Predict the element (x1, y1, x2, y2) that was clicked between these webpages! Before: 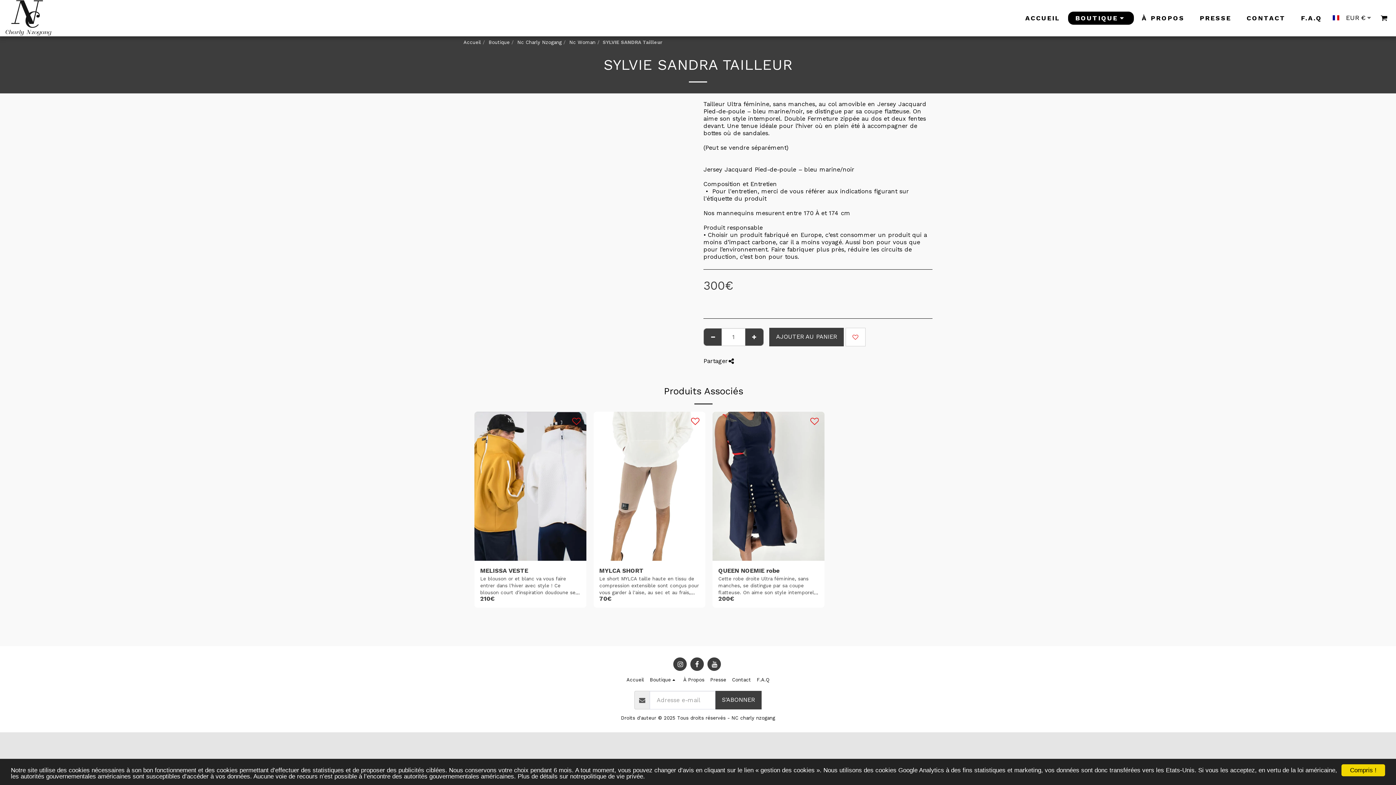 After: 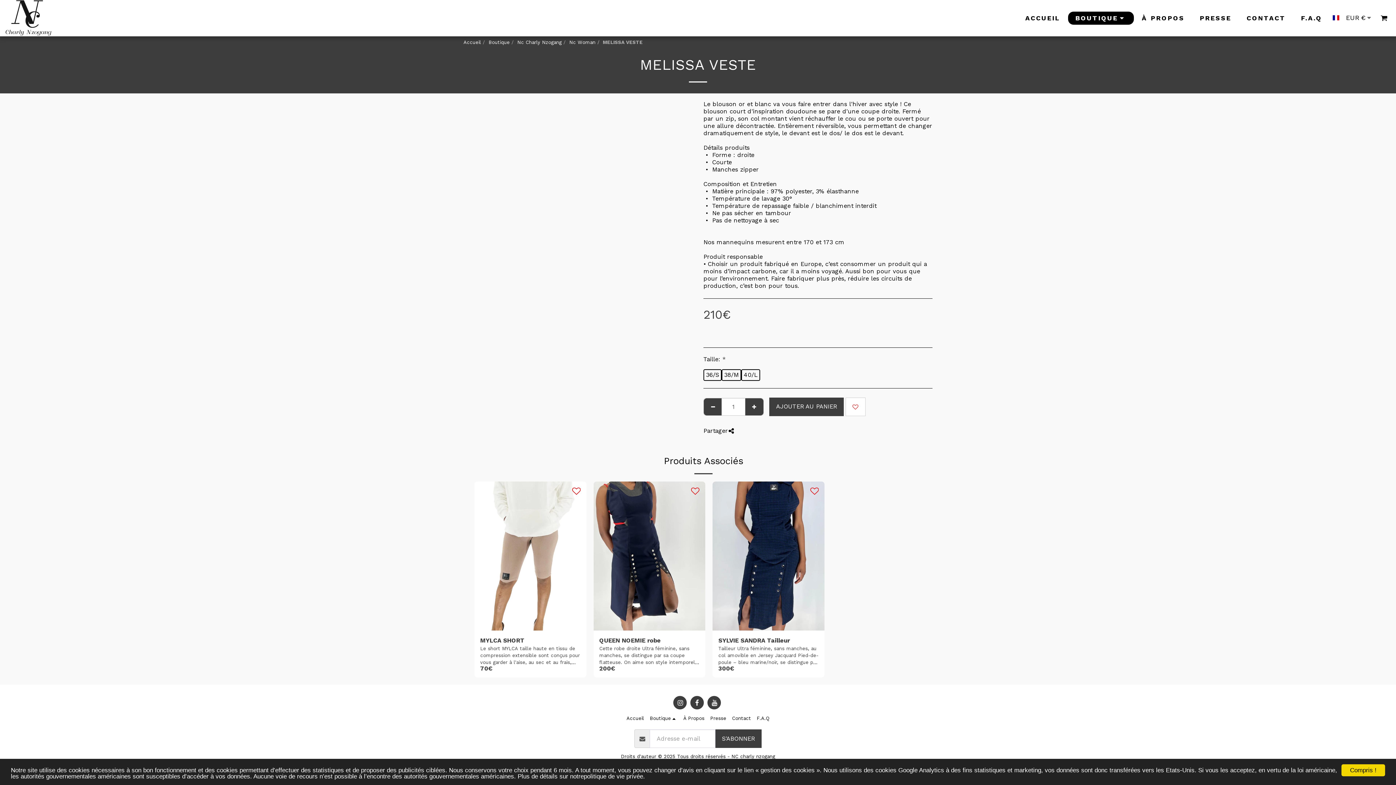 Action: label: Aperçu rapide bbox: (476, 534, 584, 547)